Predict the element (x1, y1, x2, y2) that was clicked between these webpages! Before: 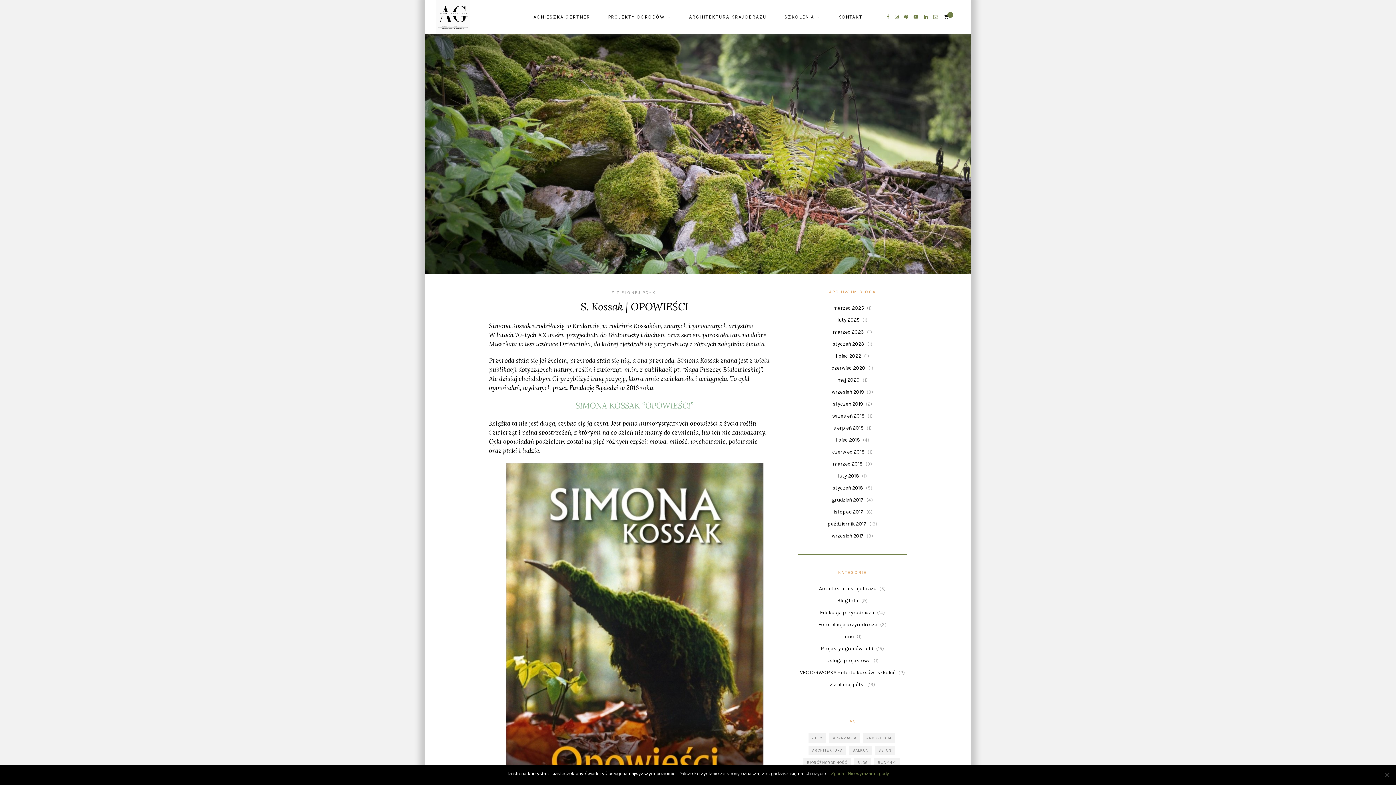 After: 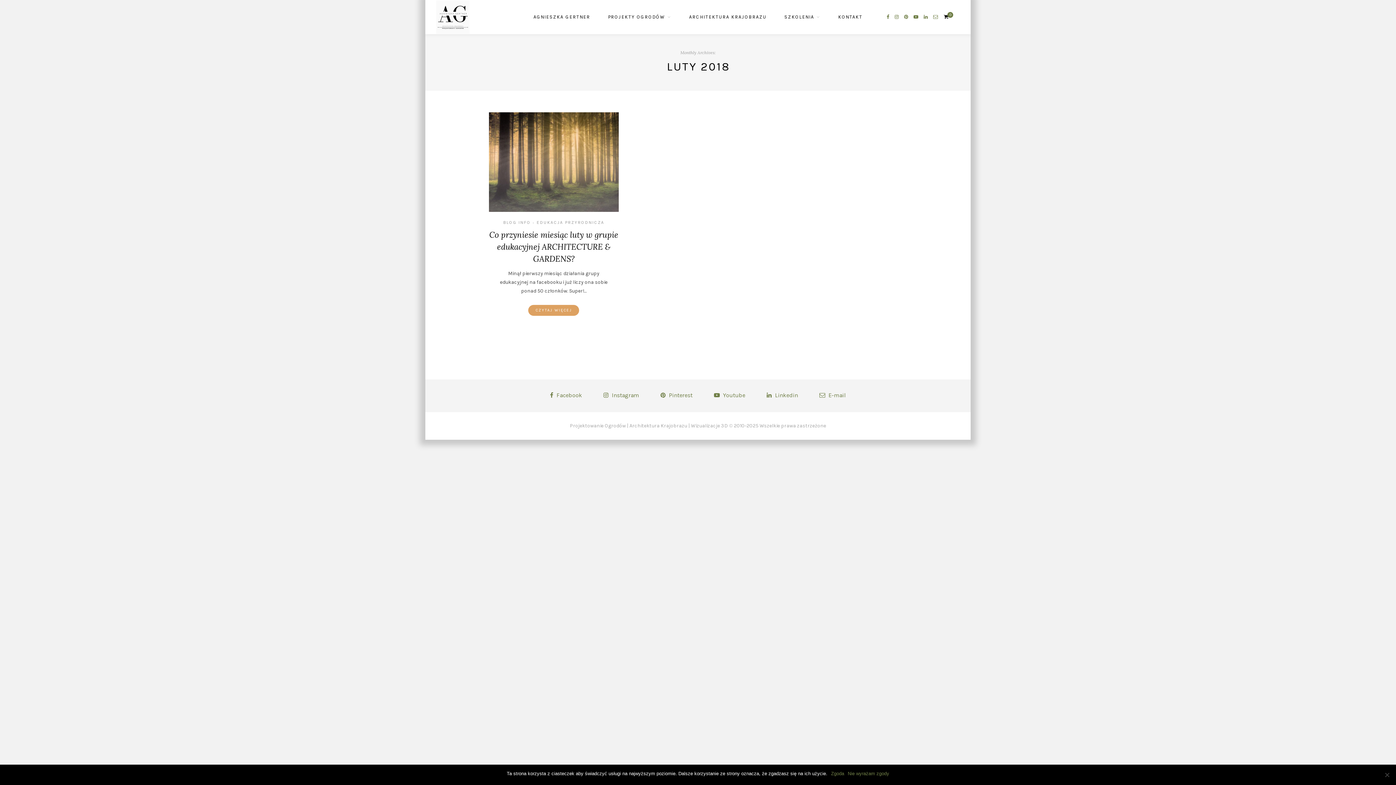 Action: label: luty 2018 bbox: (838, 473, 859, 479)